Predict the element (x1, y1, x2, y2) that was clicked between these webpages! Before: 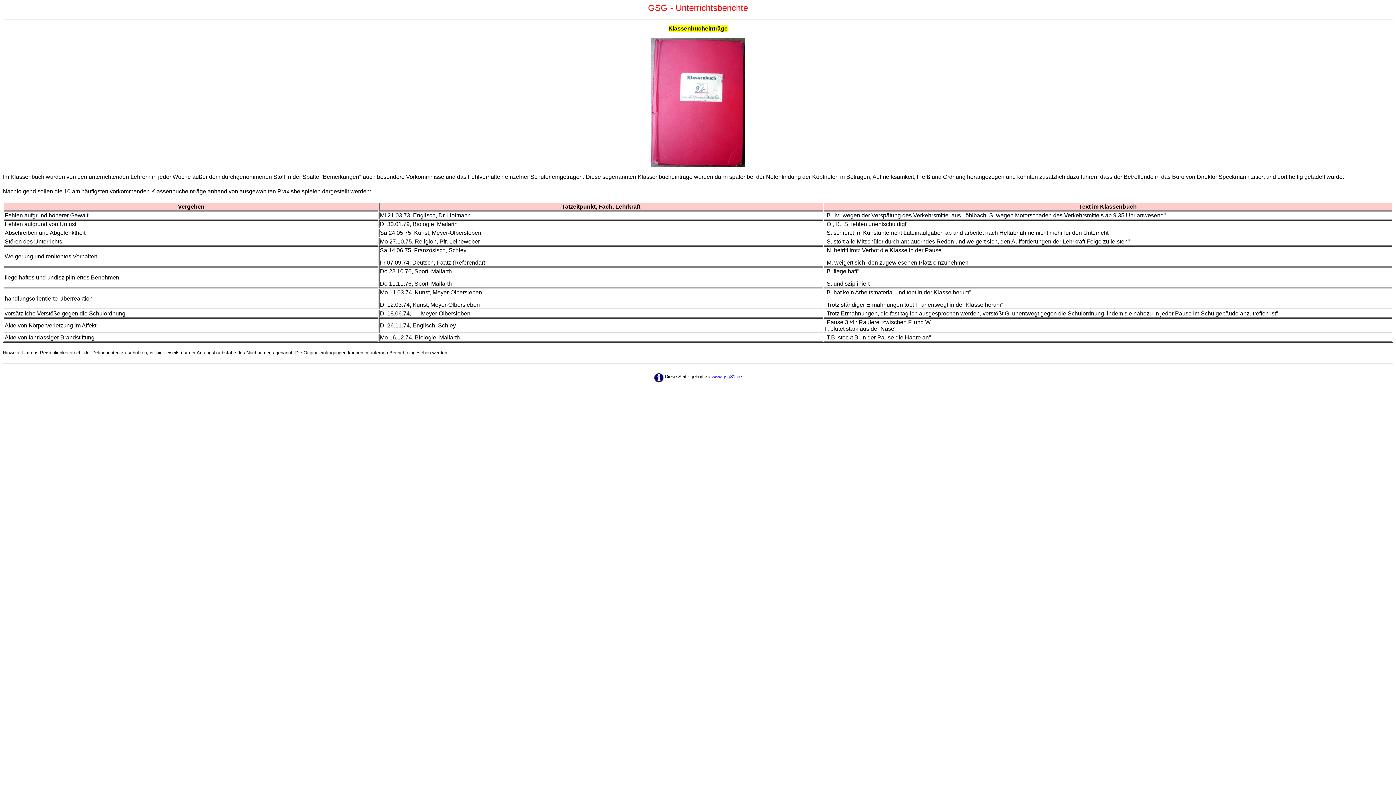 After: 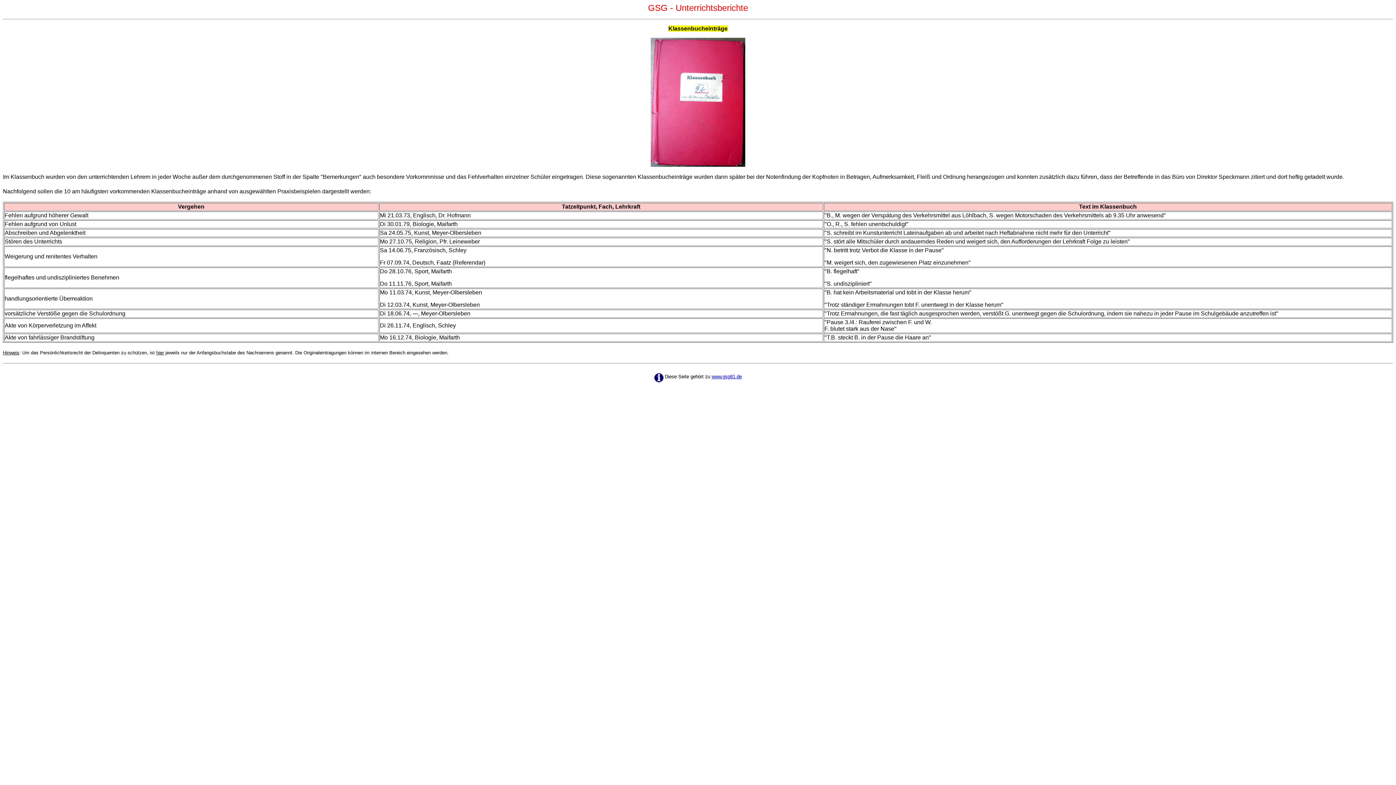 Action: bbox: (711, 374, 742, 379) label: www.gsg81.de